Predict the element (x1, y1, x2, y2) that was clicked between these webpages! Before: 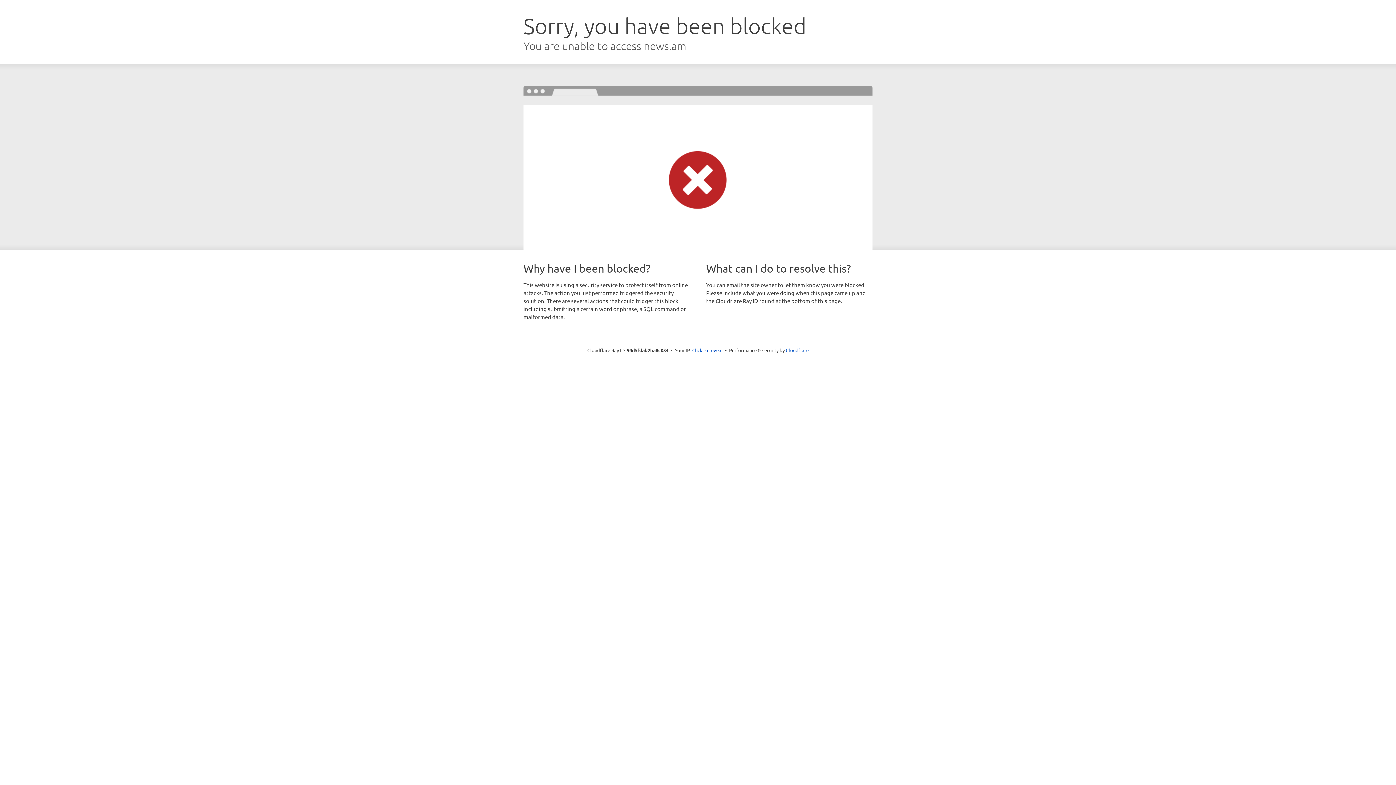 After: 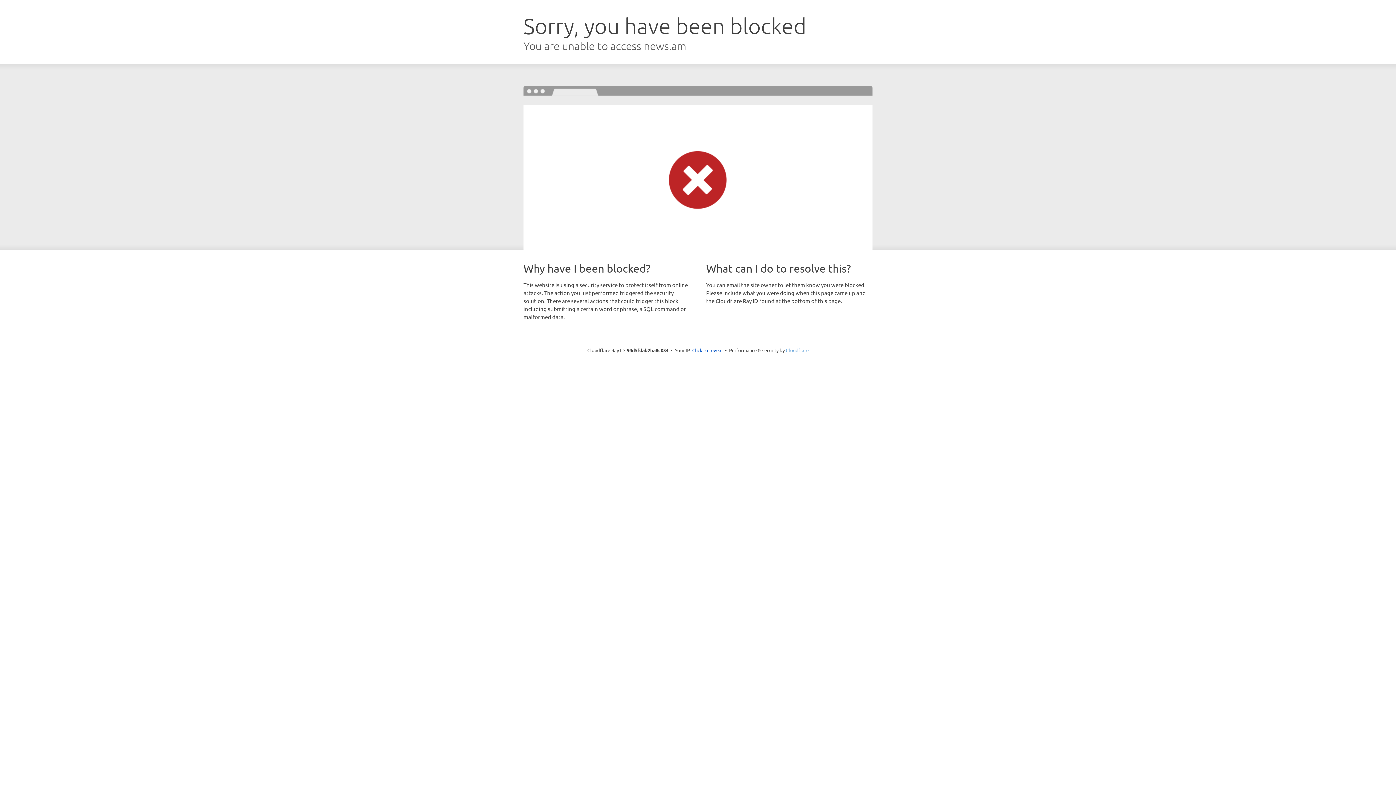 Action: bbox: (786, 347, 808, 353) label: Cloudflare